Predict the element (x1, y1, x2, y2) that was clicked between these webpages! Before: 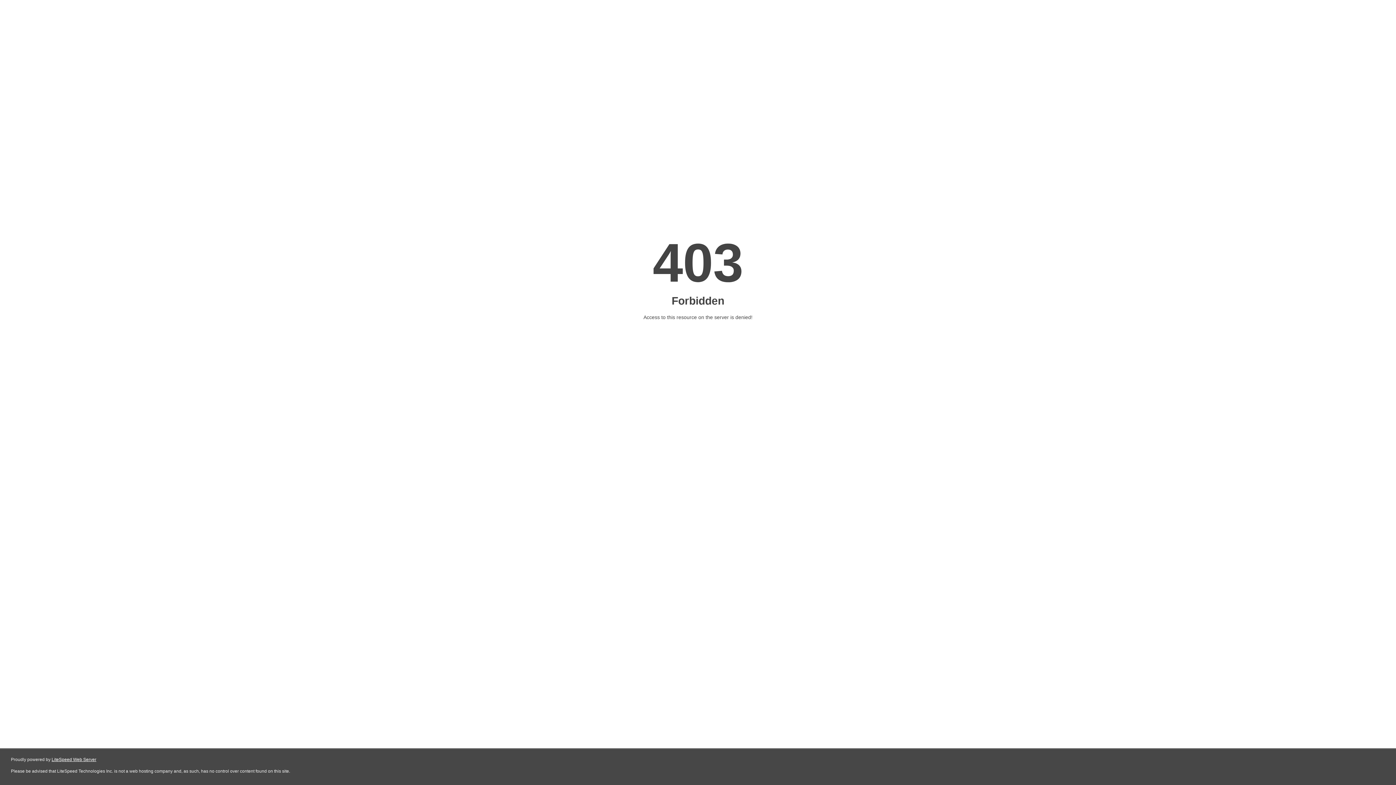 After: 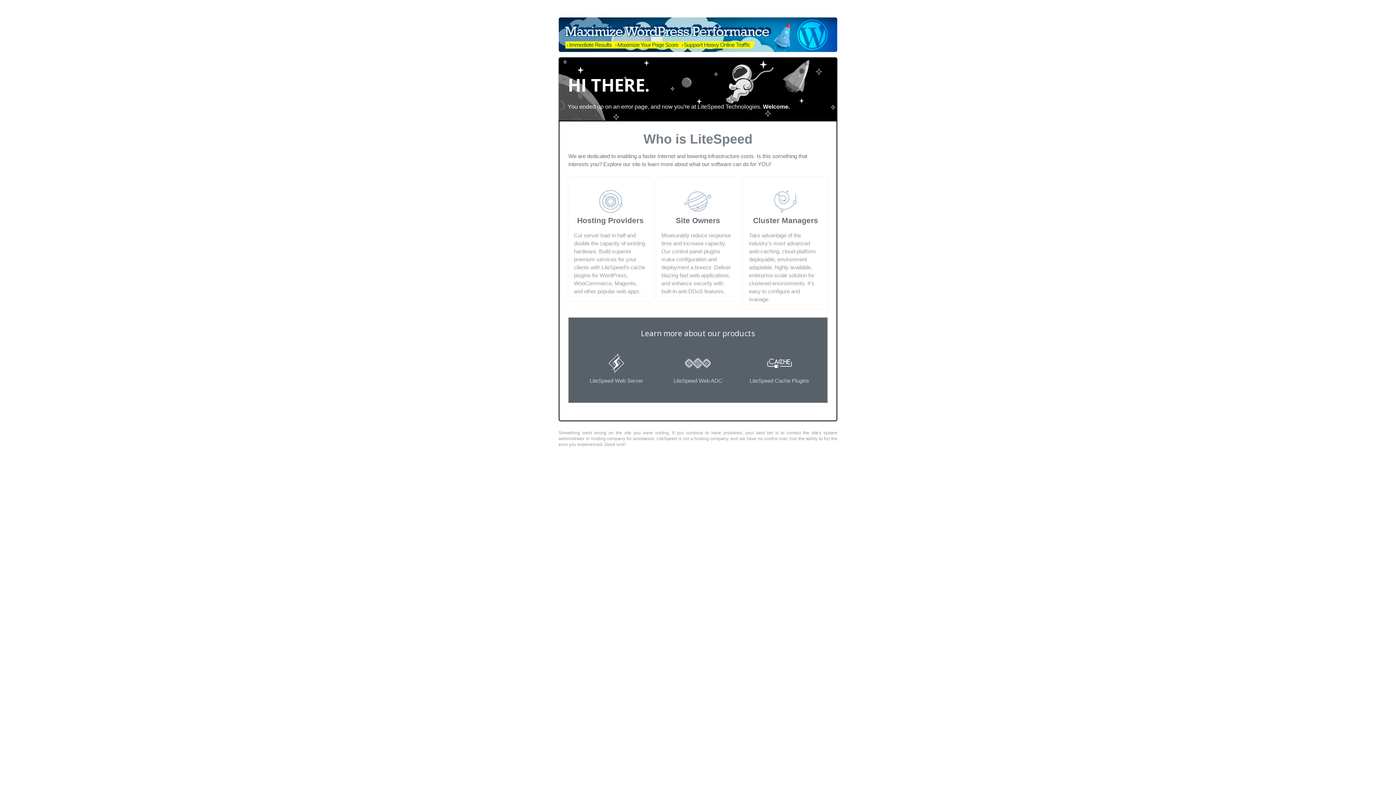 Action: bbox: (51, 757, 96, 762) label: LiteSpeed Web Server